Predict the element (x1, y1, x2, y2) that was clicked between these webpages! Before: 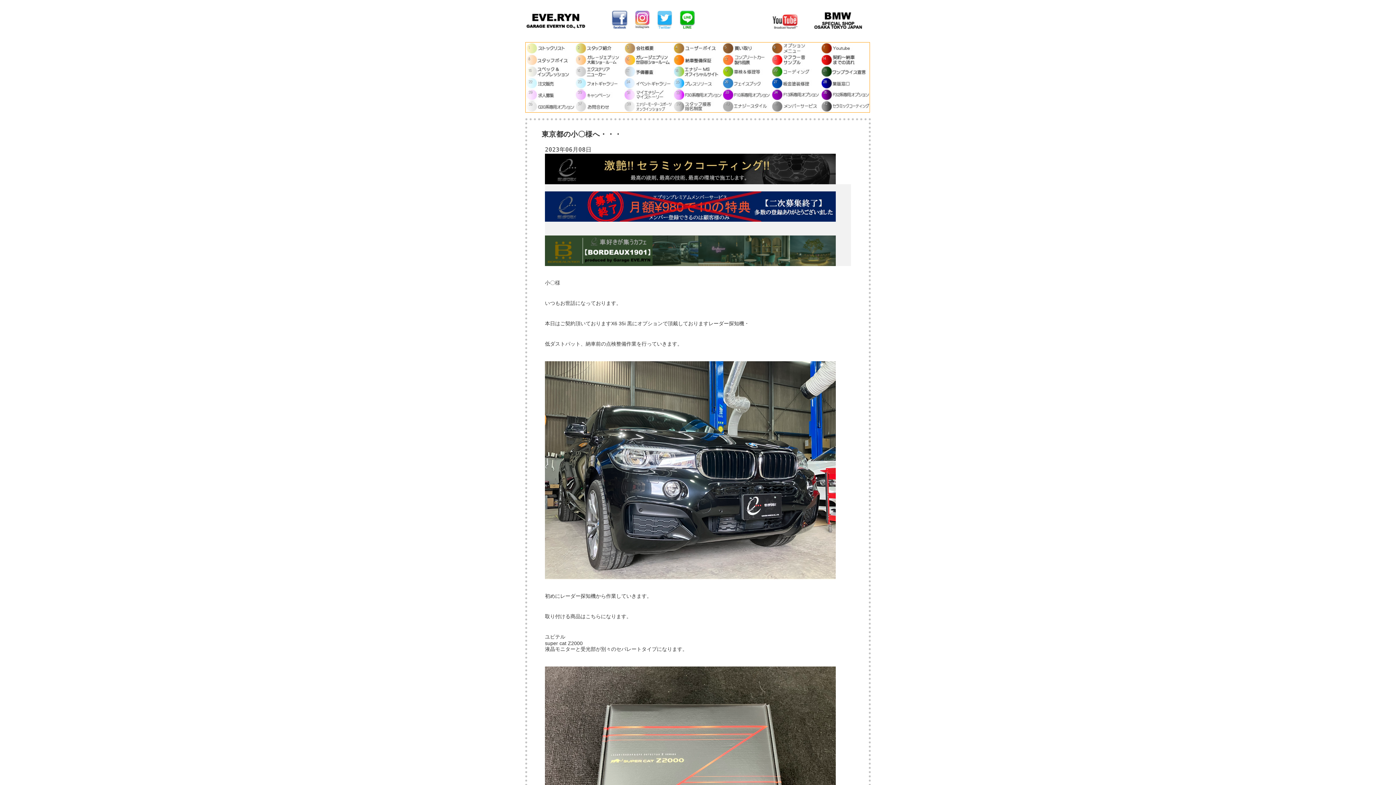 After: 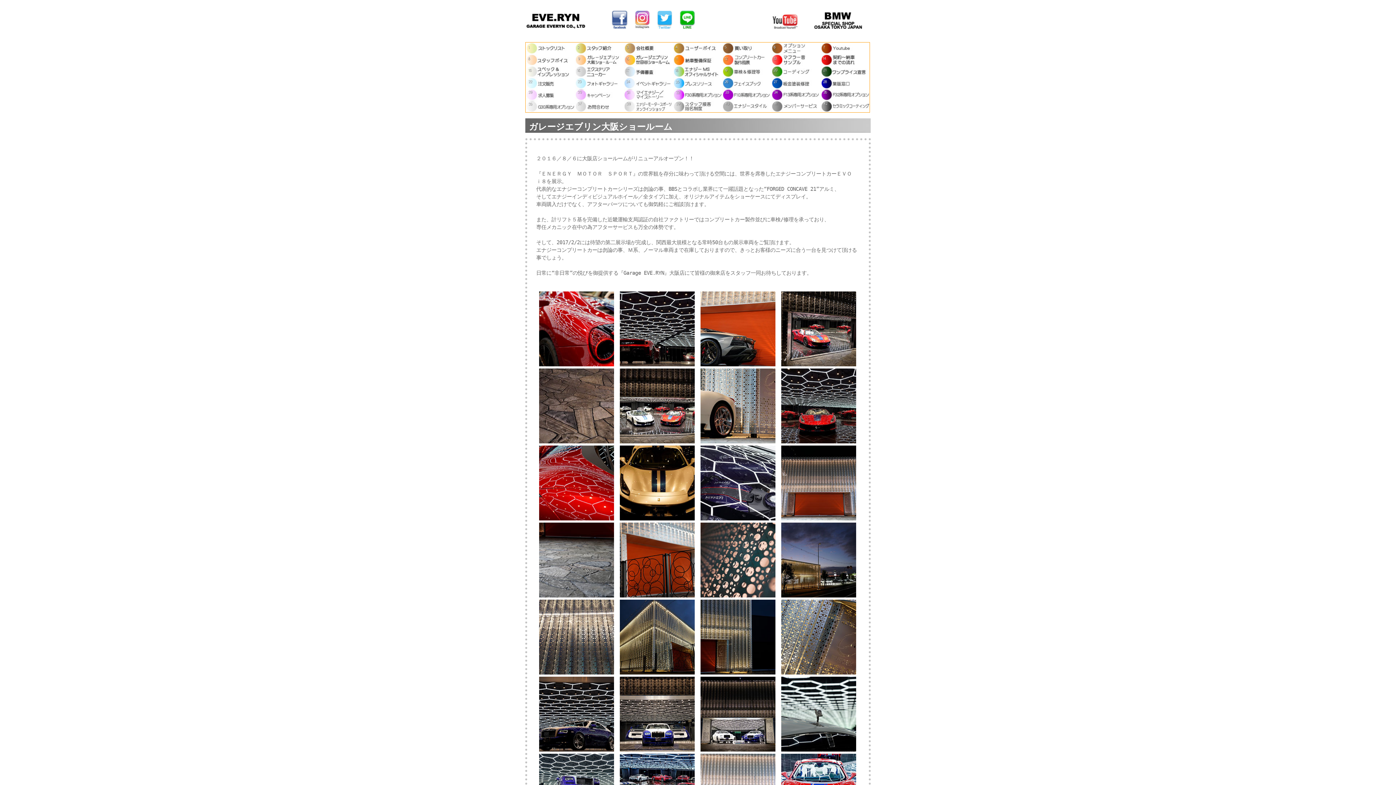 Action: bbox: (574, 60, 624, 67)